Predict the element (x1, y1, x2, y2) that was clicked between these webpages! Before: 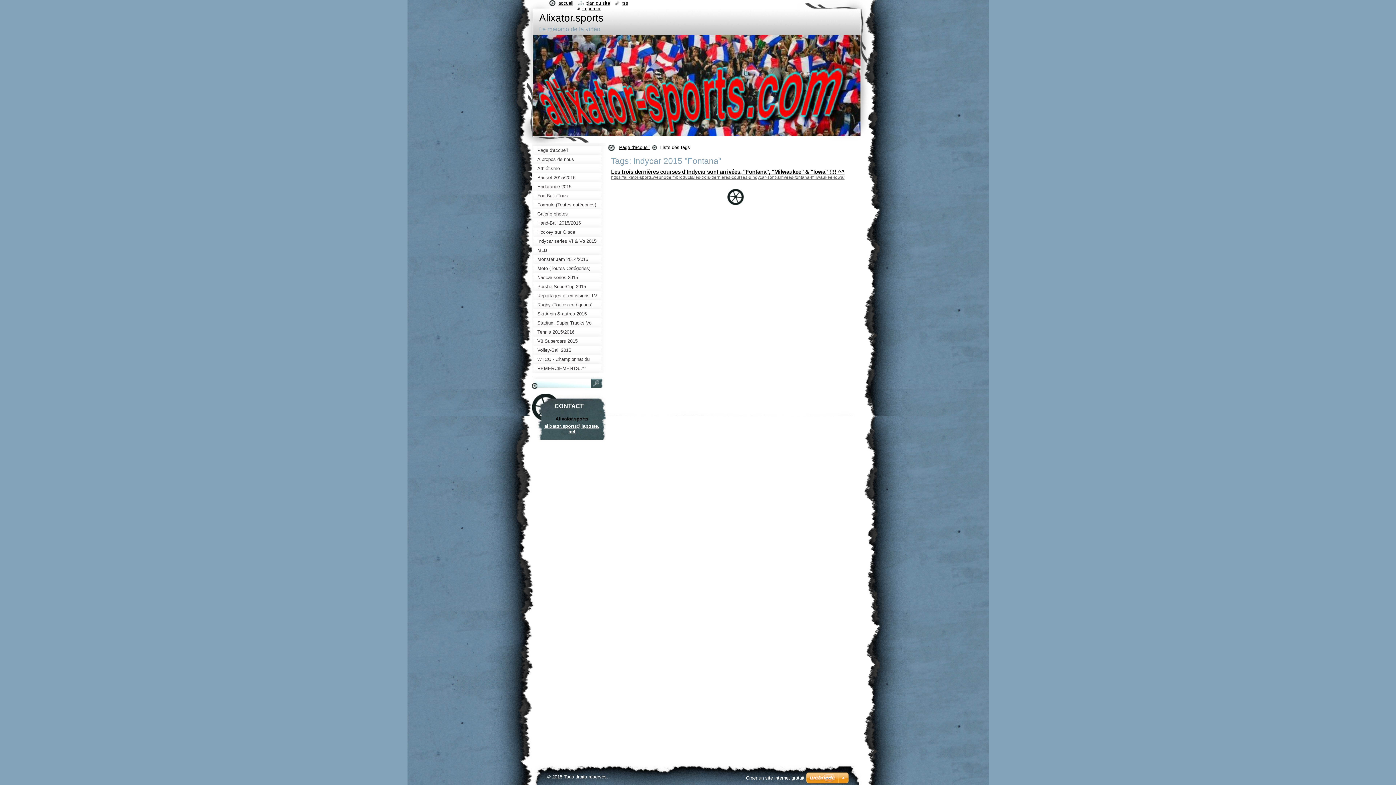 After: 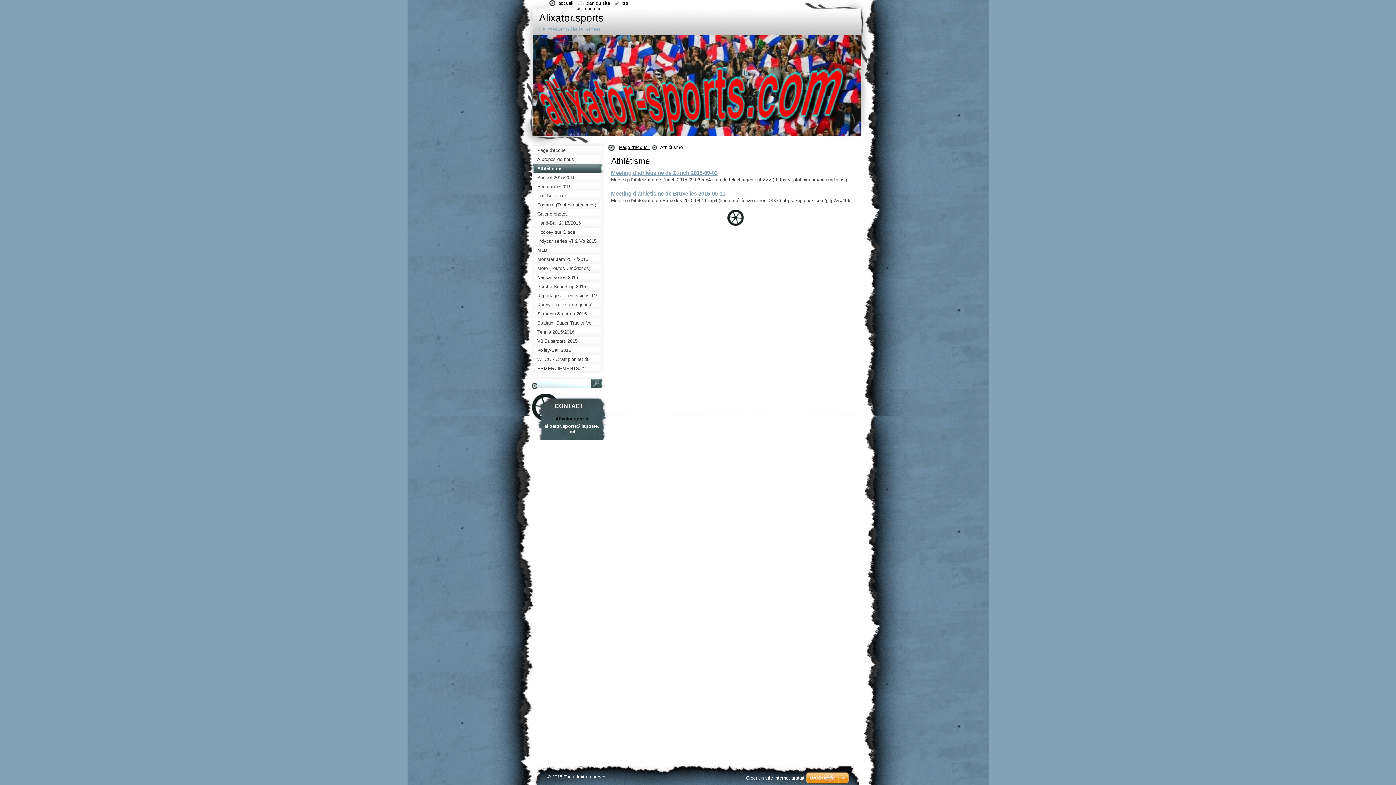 Action: bbox: (532, 164, 606, 173) label: Athlétisme